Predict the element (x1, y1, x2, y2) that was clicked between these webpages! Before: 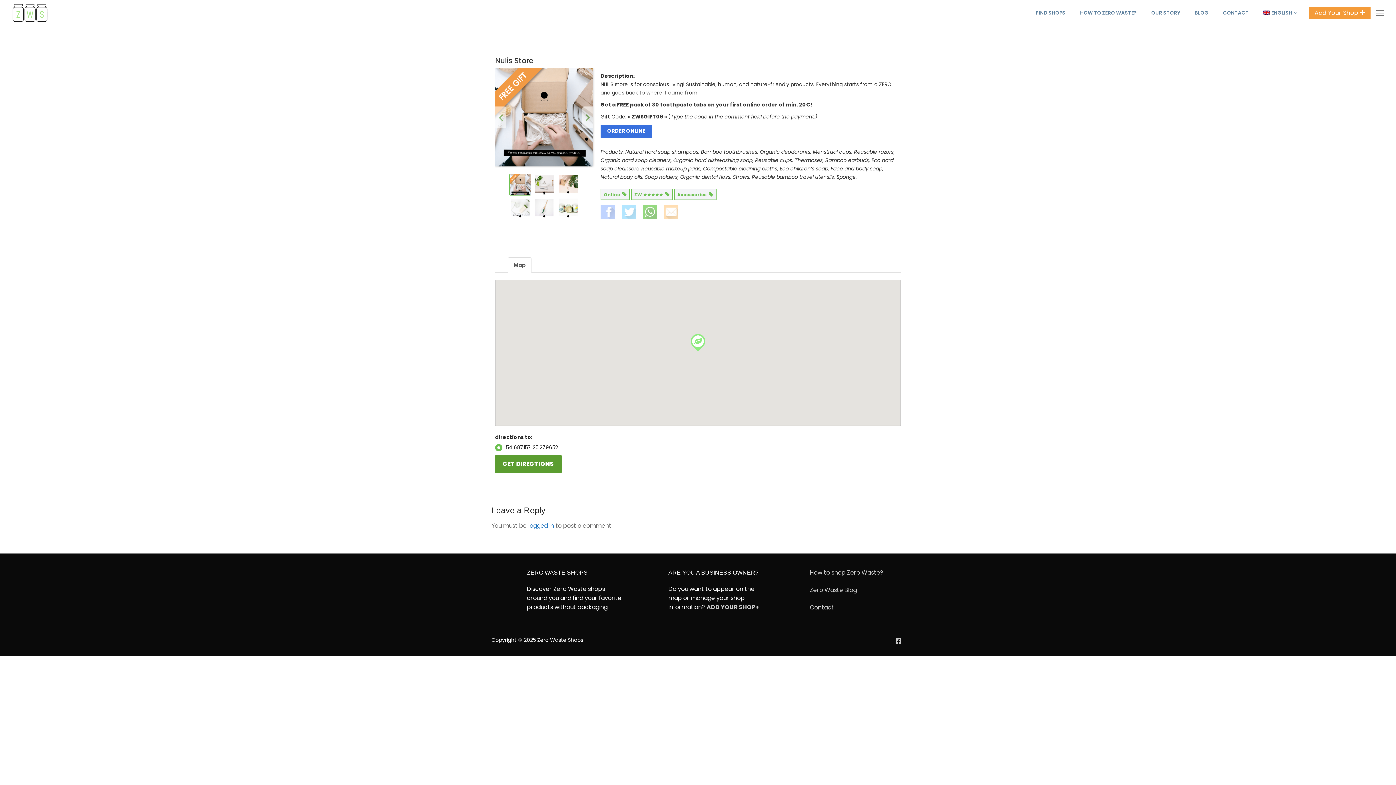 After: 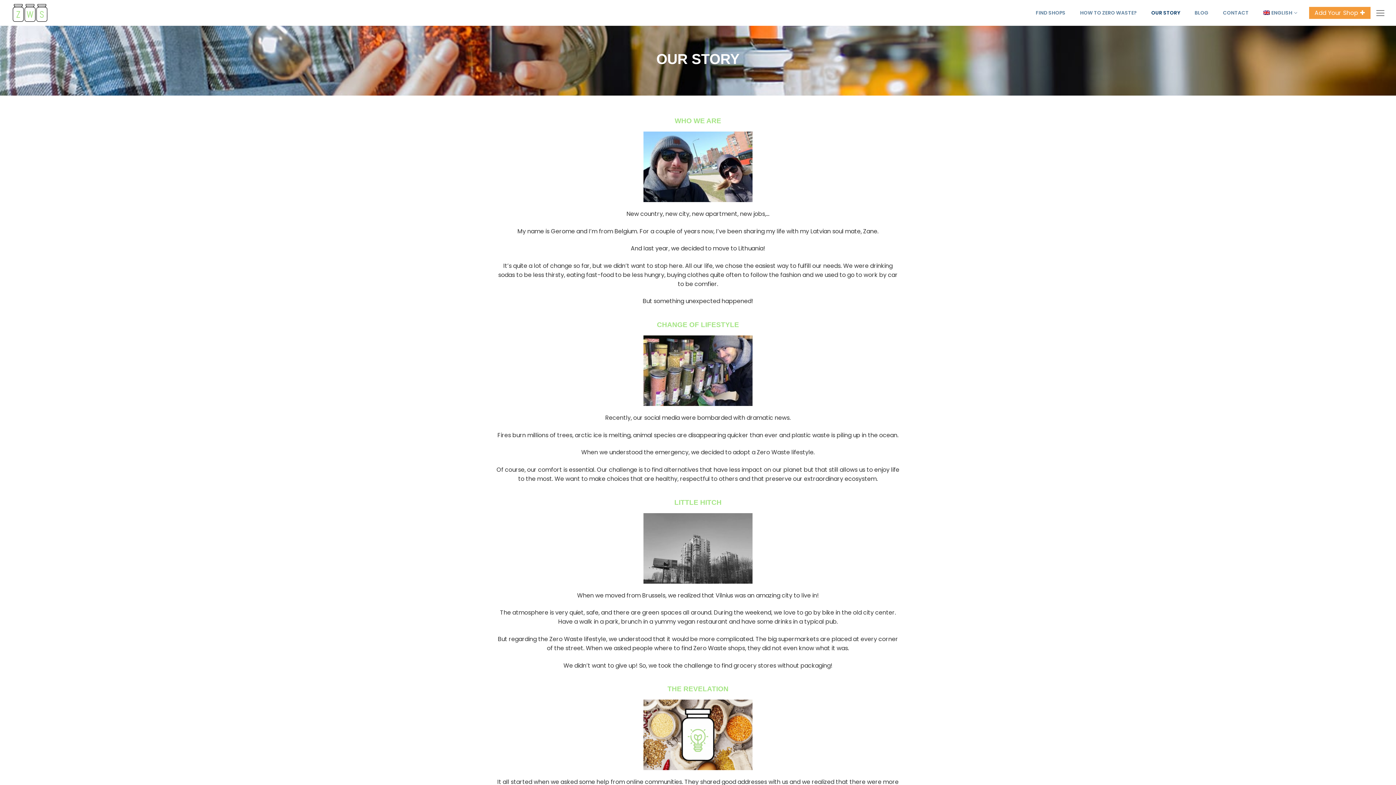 Action: bbox: (1146, 6, 1185, 19) label: OUR STORY